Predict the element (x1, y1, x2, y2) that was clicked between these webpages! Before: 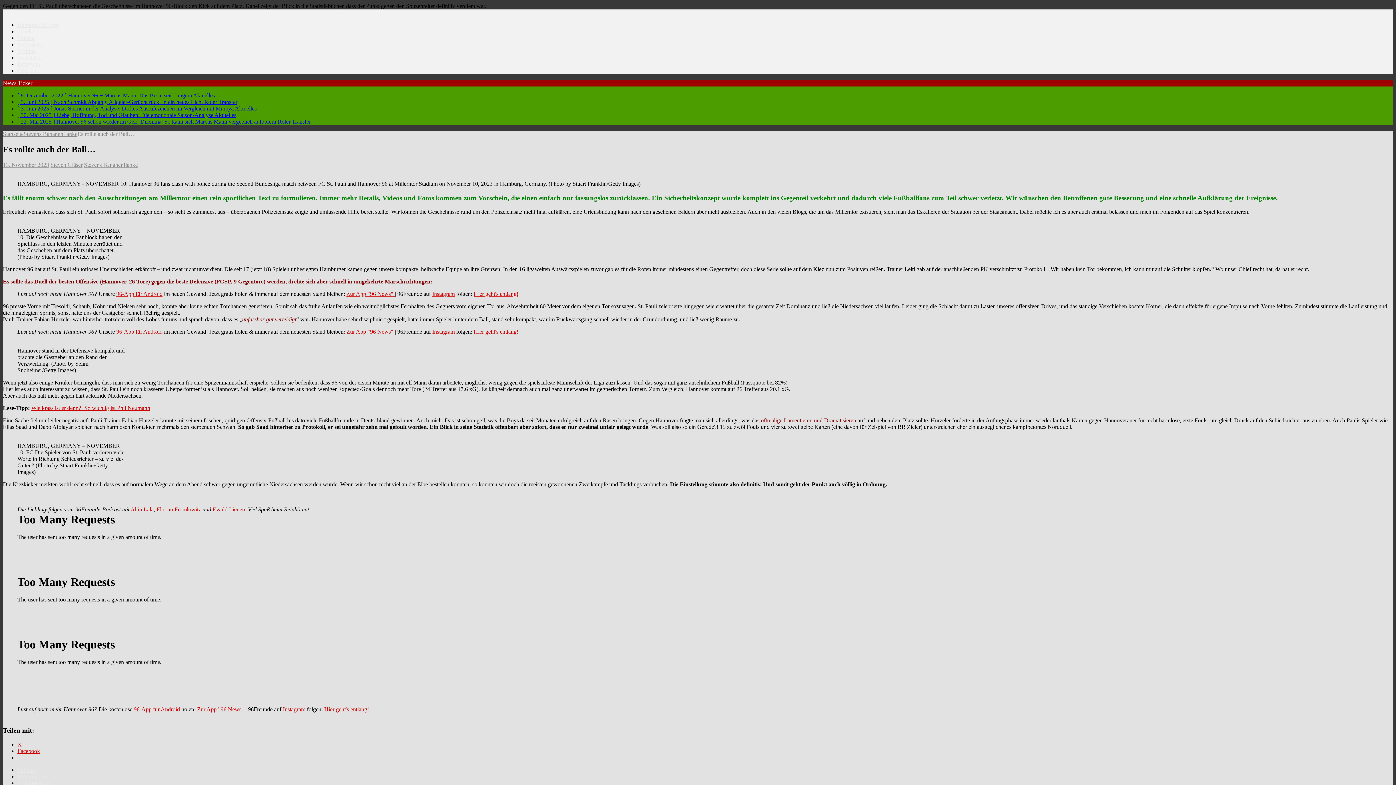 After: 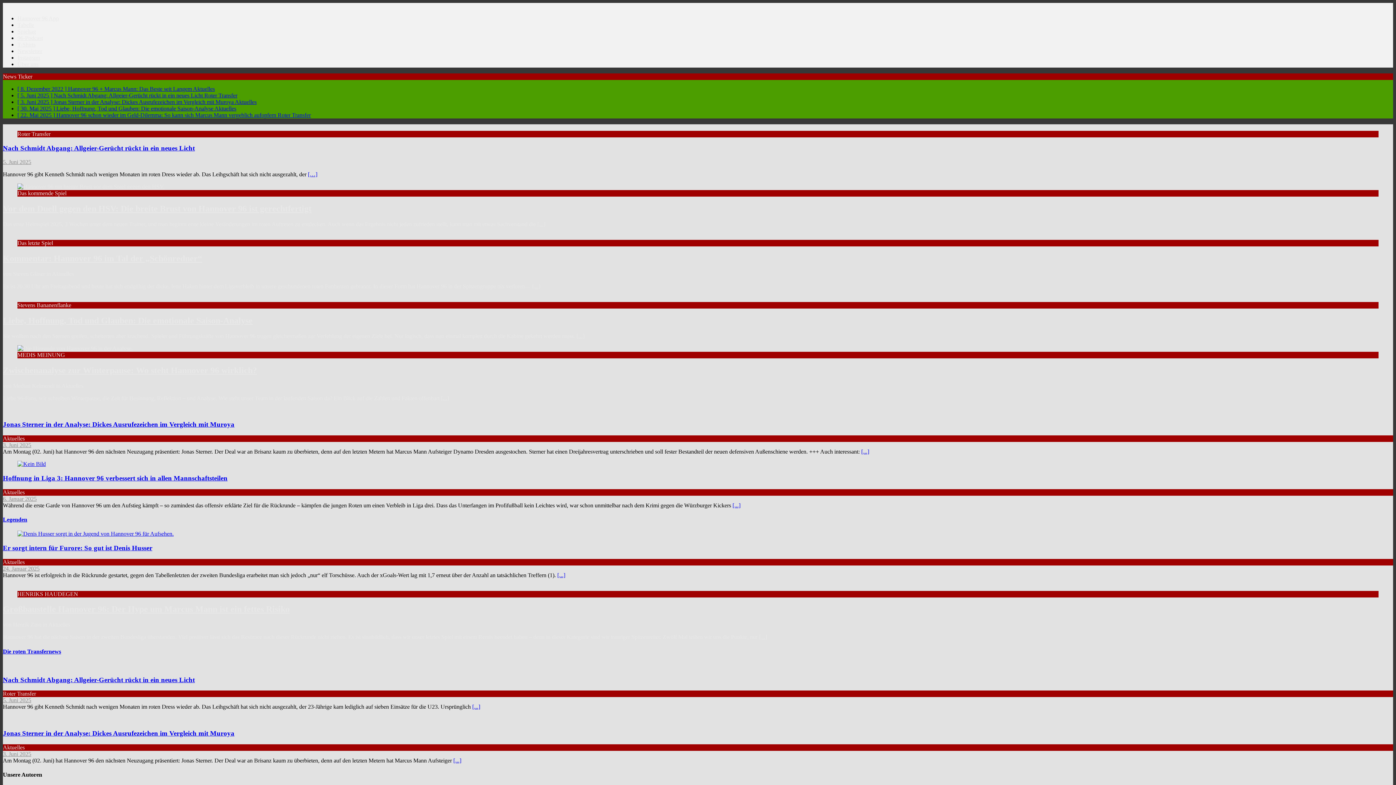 Action: bbox: (2, 130, 23, 137) label: Startseite